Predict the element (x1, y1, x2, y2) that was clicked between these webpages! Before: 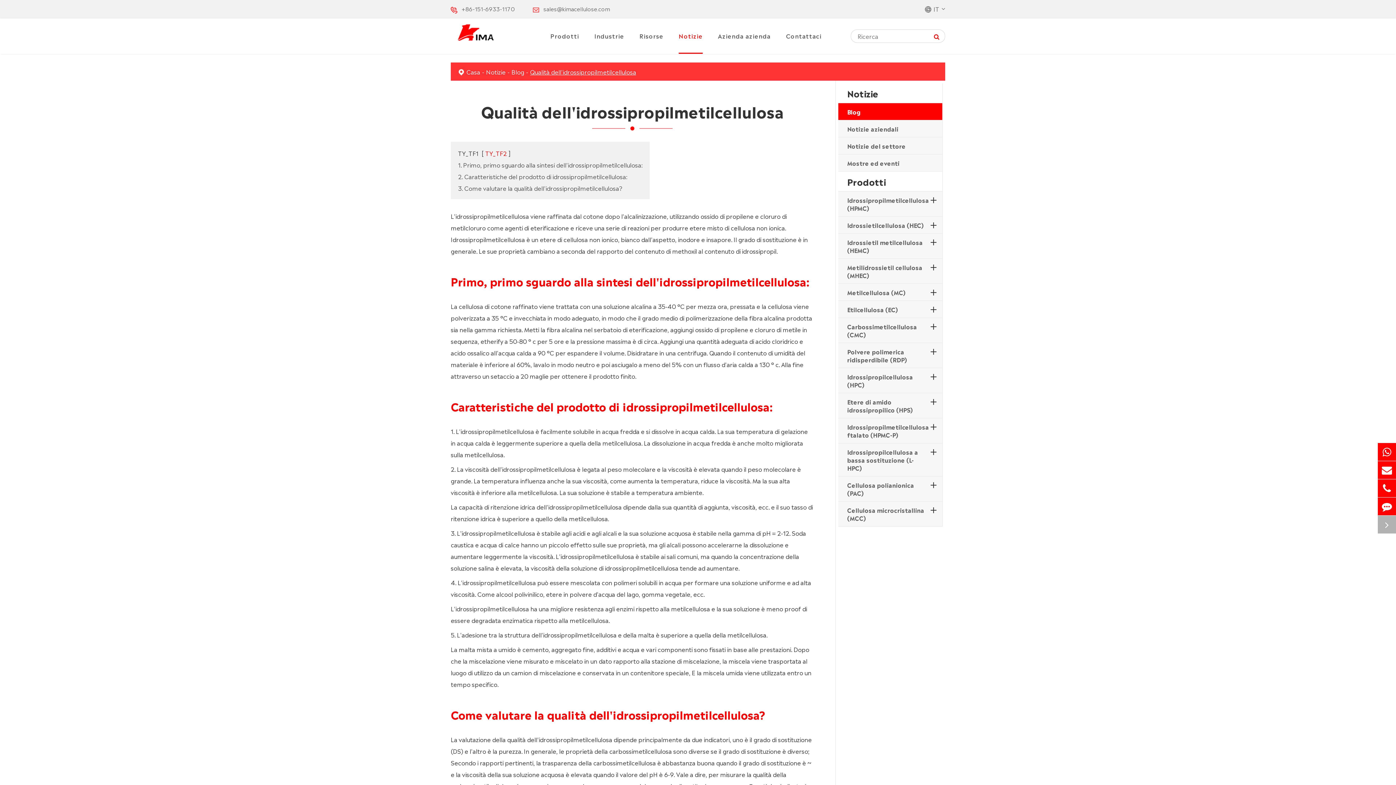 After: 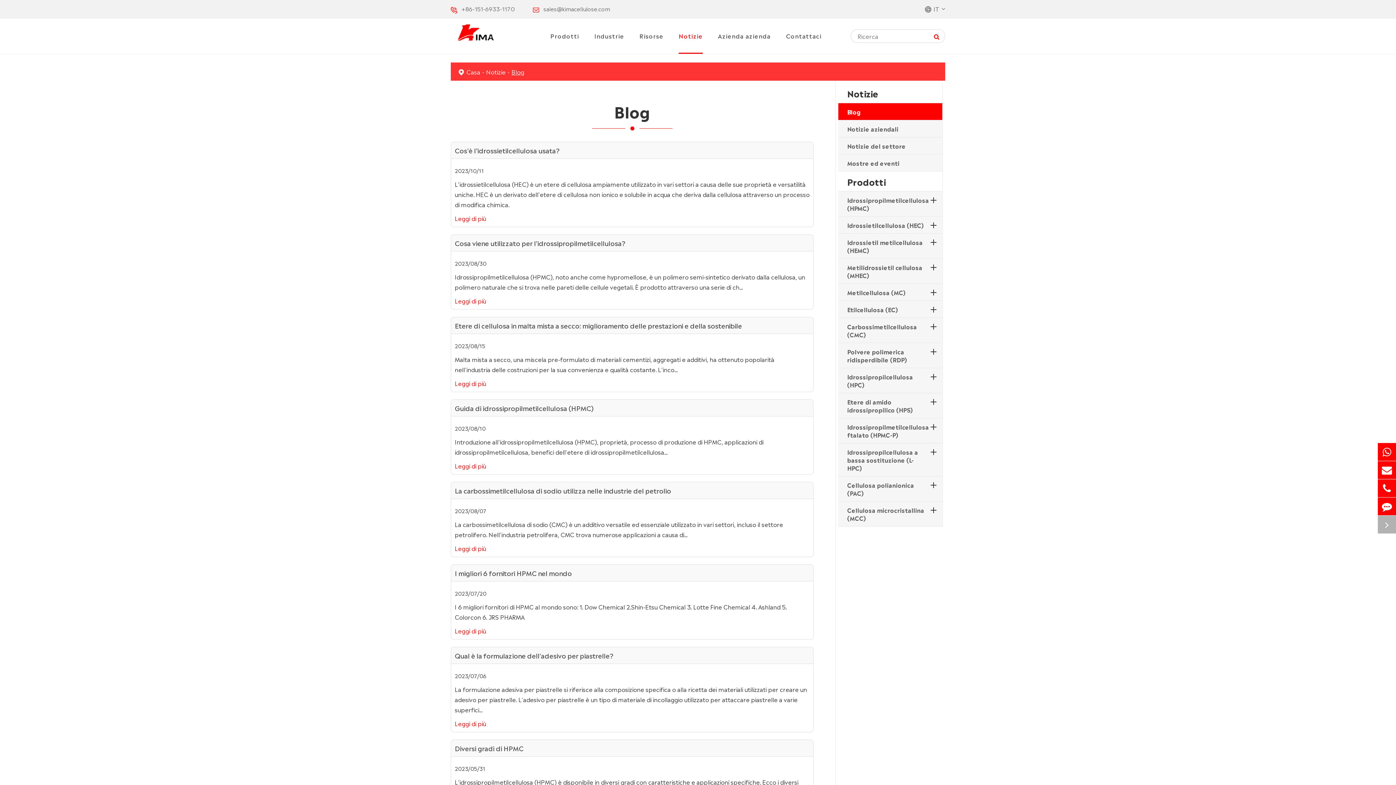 Action: bbox: (847, 107, 860, 116) label: Blog